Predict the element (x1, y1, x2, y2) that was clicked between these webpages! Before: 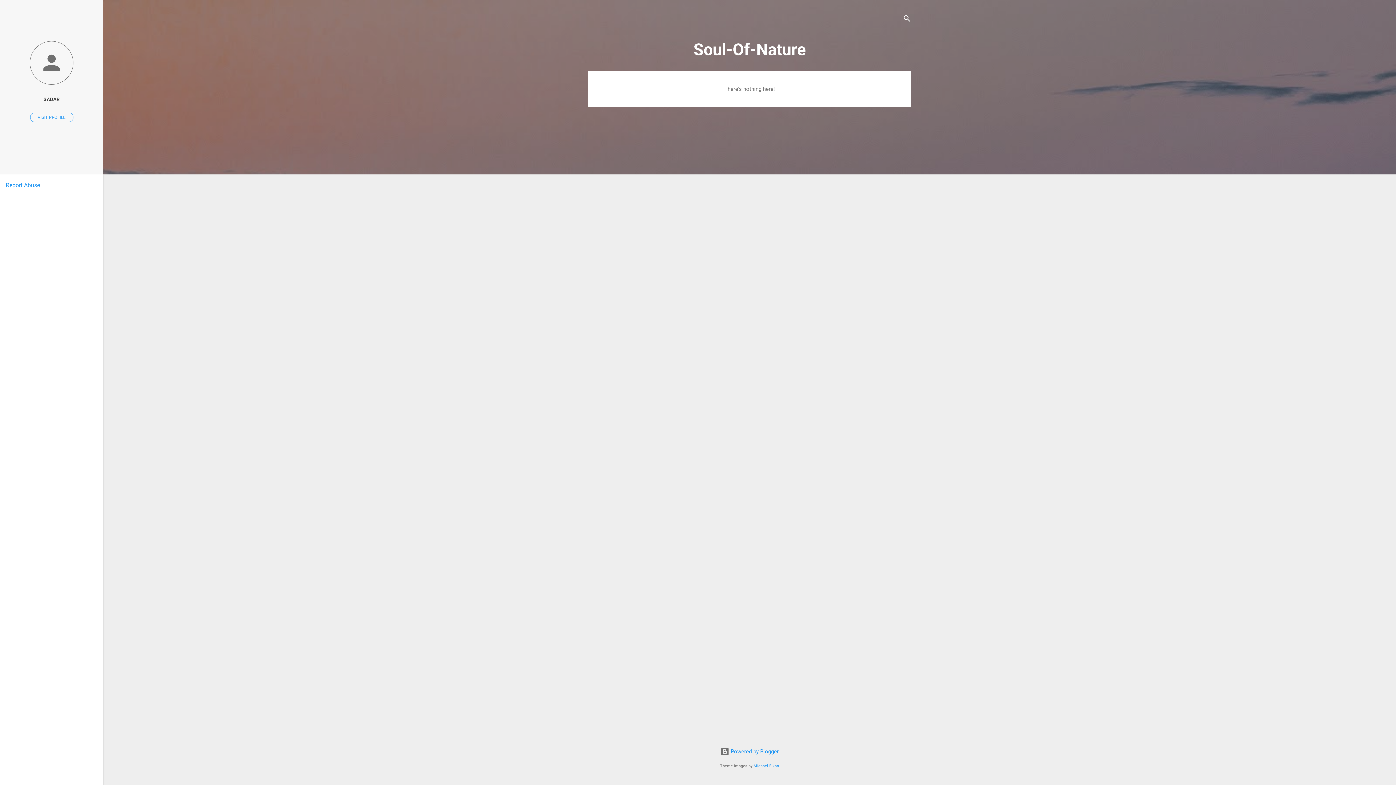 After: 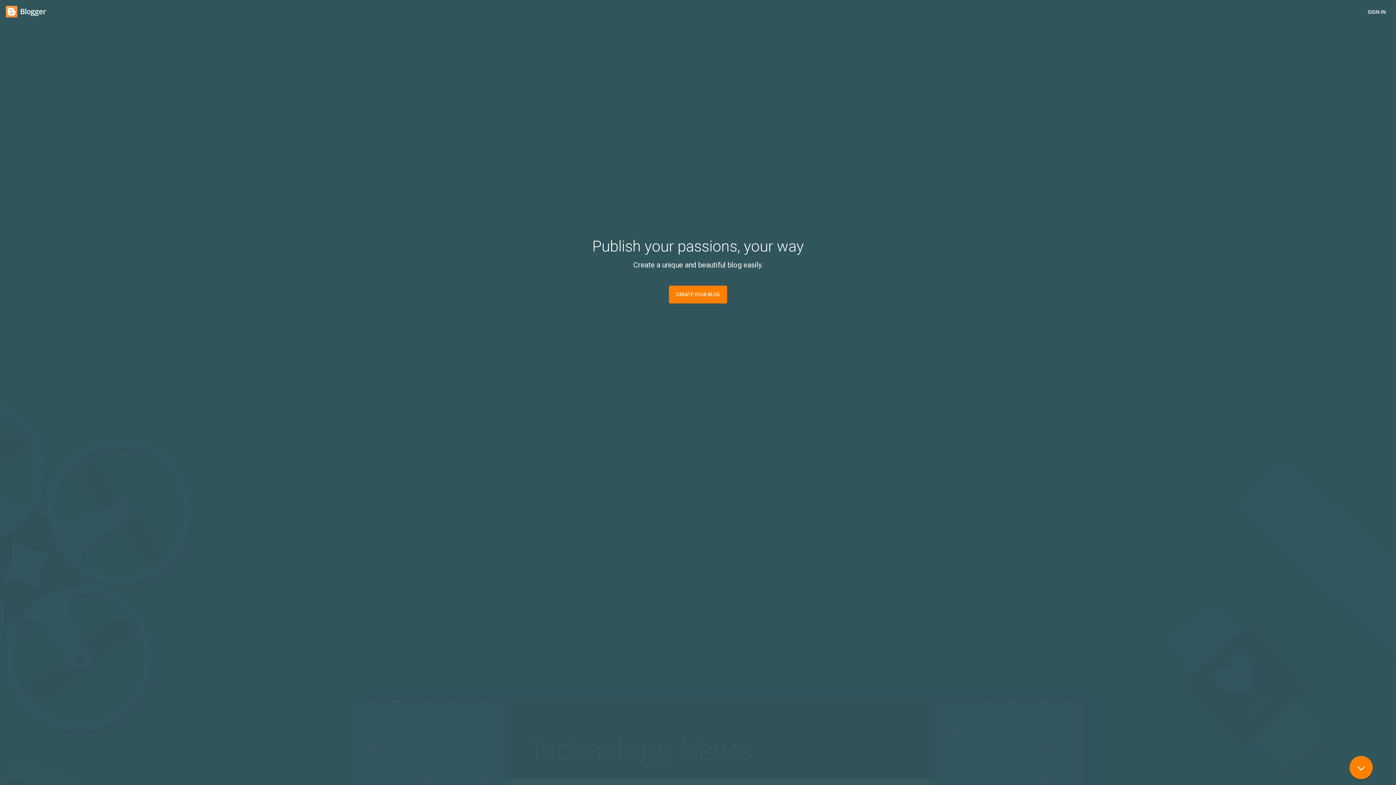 Action: bbox: (720, 748, 778, 755) label:  Powered by Blogger